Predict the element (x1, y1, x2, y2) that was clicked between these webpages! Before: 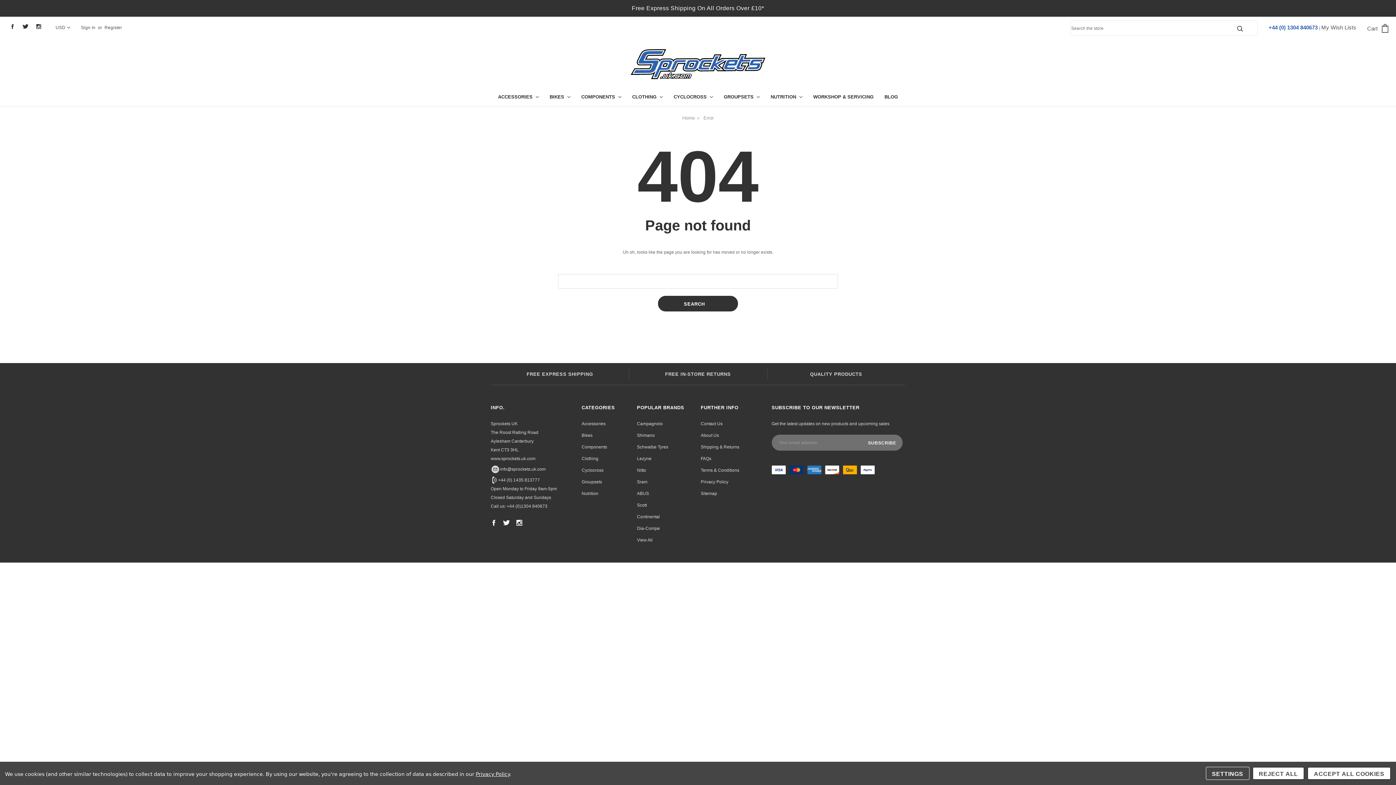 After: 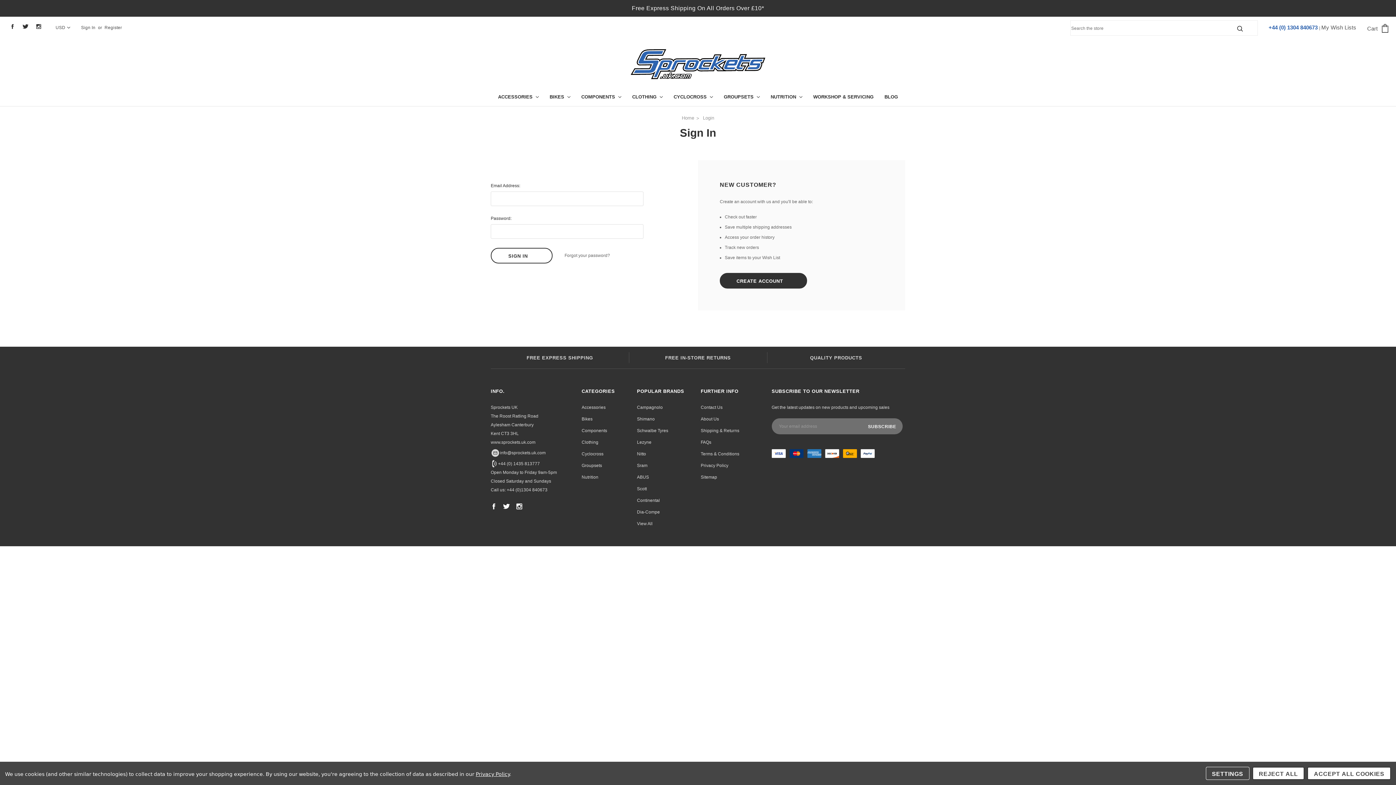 Action: bbox: (1321, 18, 1356, 37) label: My Wish Lists